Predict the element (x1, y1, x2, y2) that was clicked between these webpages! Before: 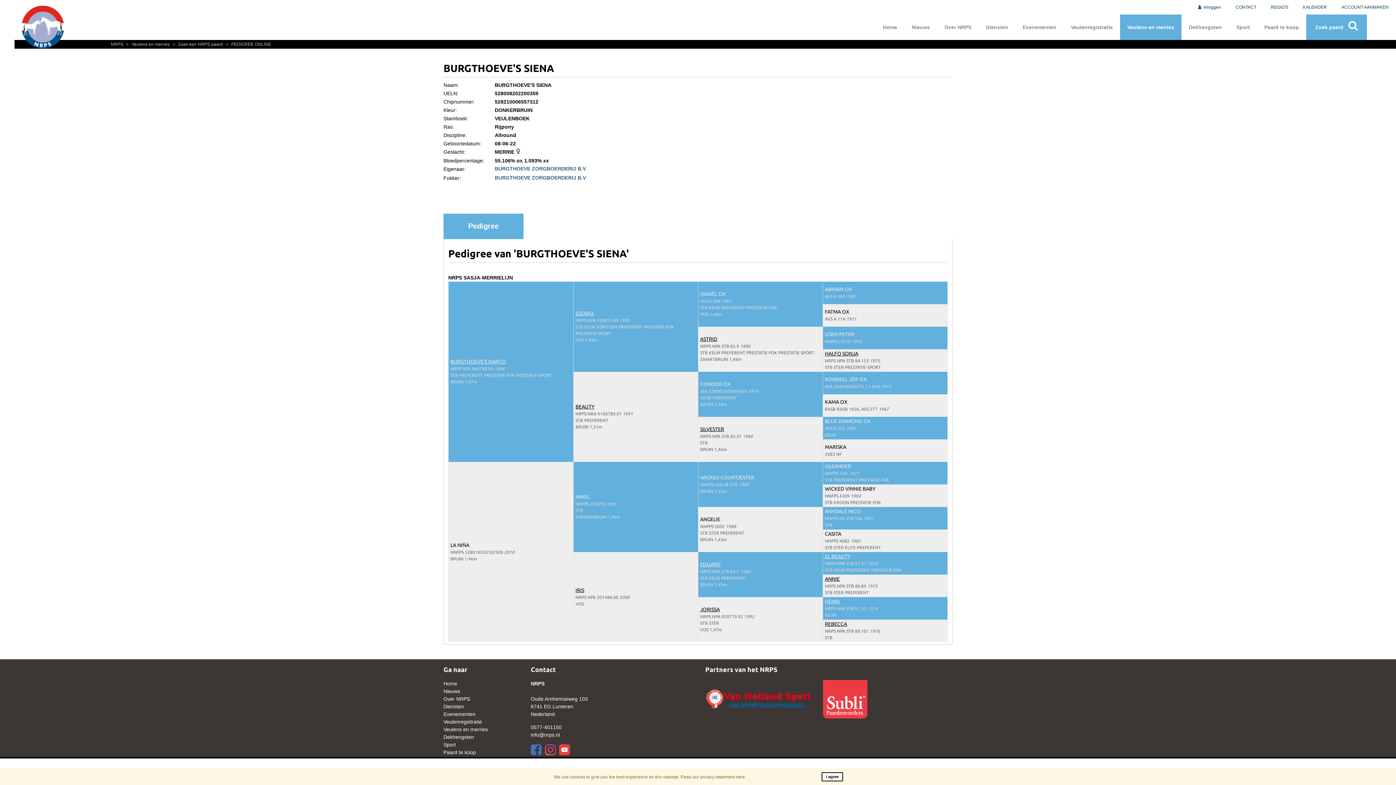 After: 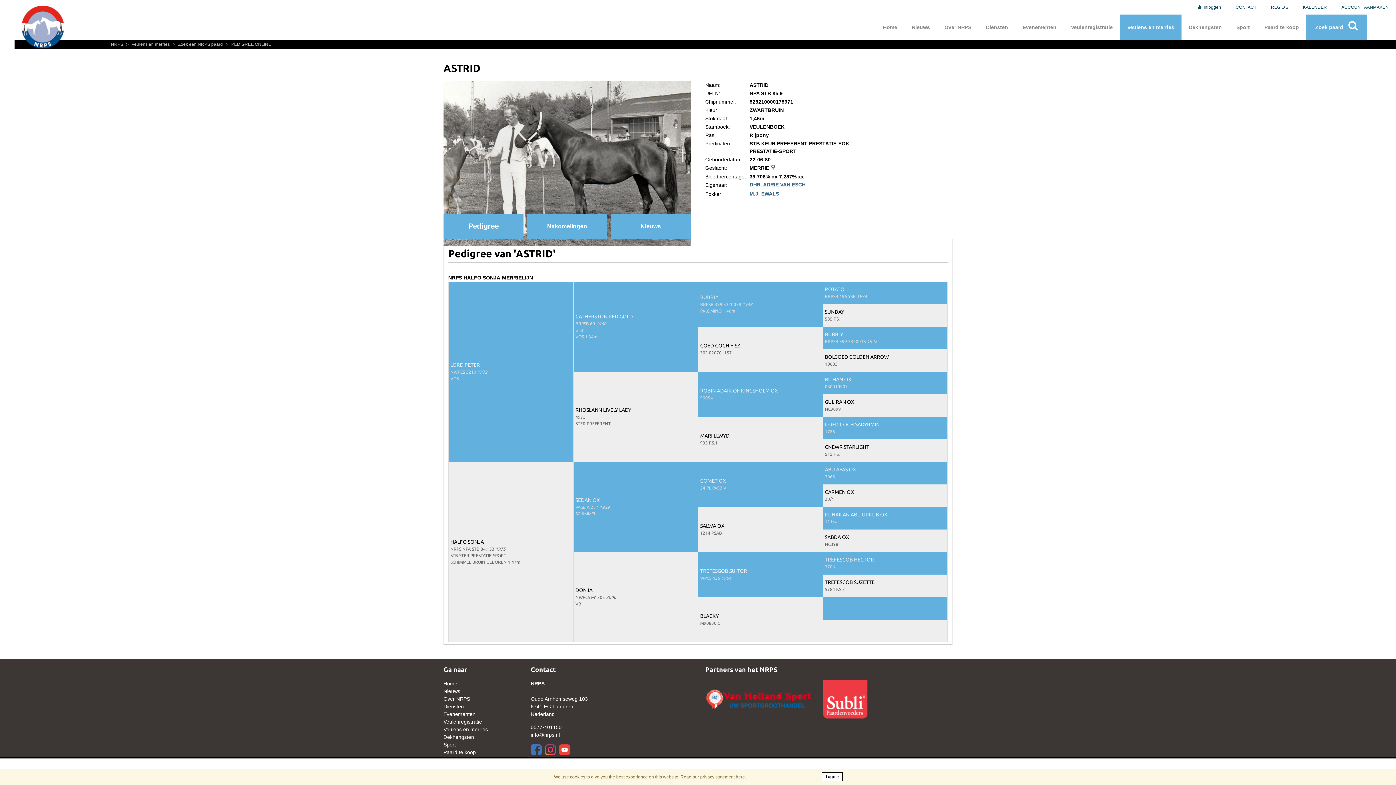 Action: bbox: (700, 336, 717, 342) label: ASTRID